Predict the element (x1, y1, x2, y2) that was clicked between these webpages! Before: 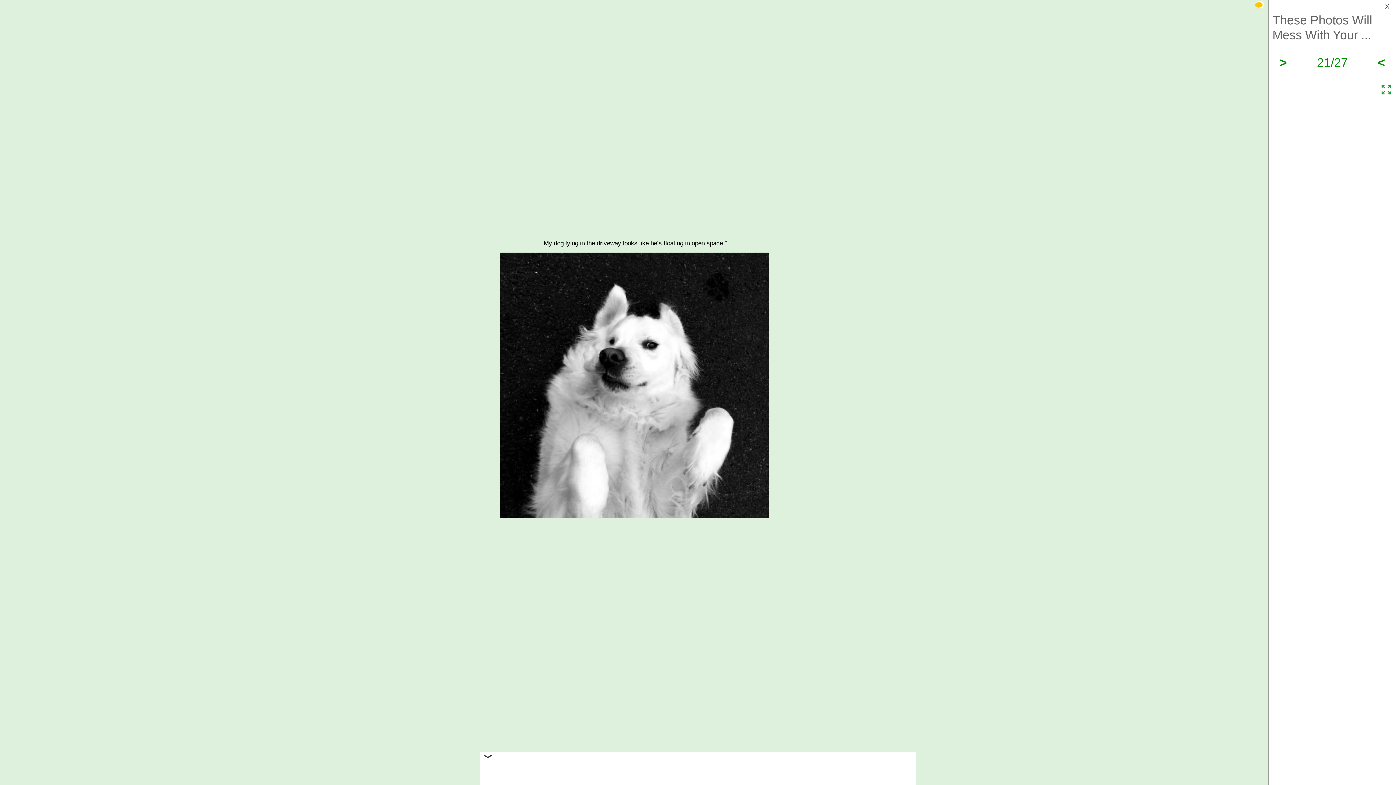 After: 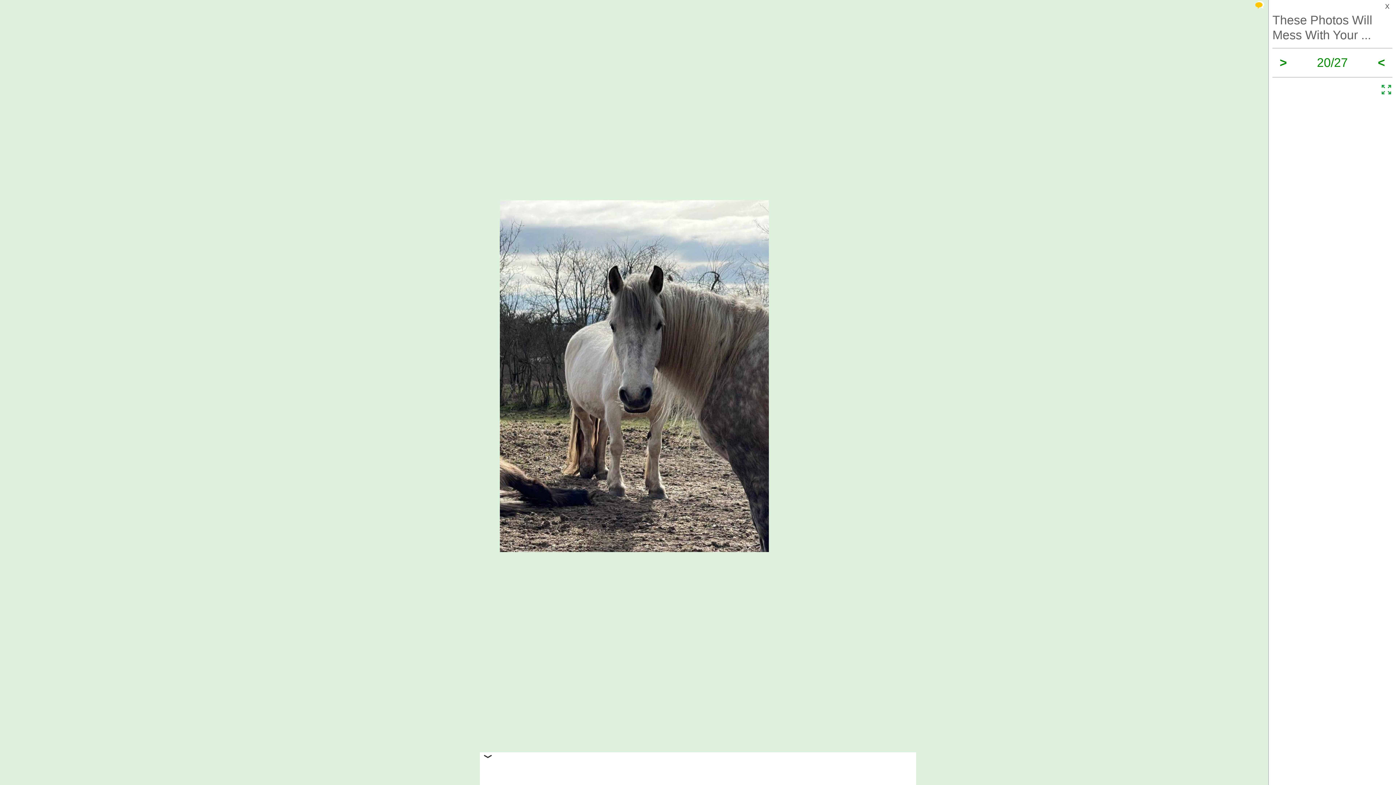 Action: label: < bbox: (1378, 55, 1385, 69)